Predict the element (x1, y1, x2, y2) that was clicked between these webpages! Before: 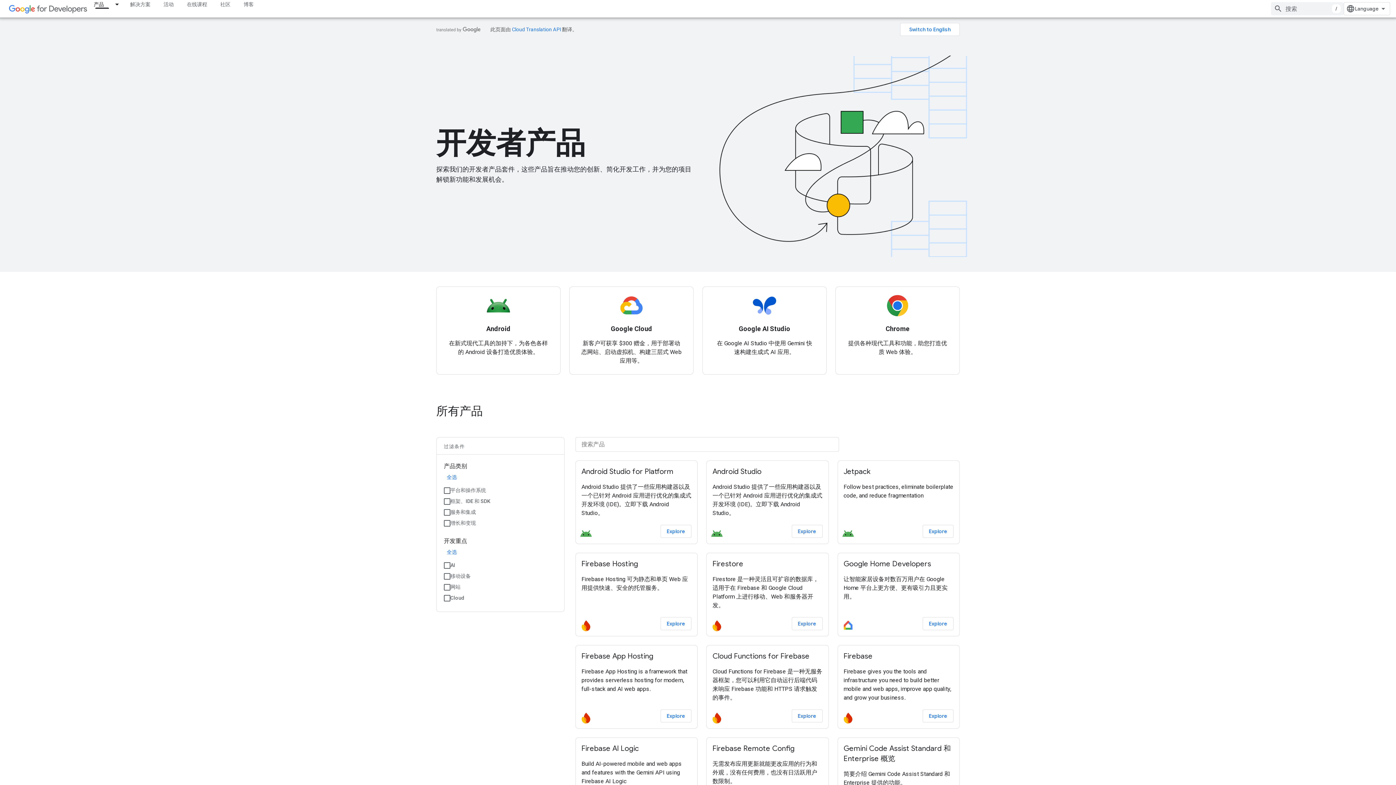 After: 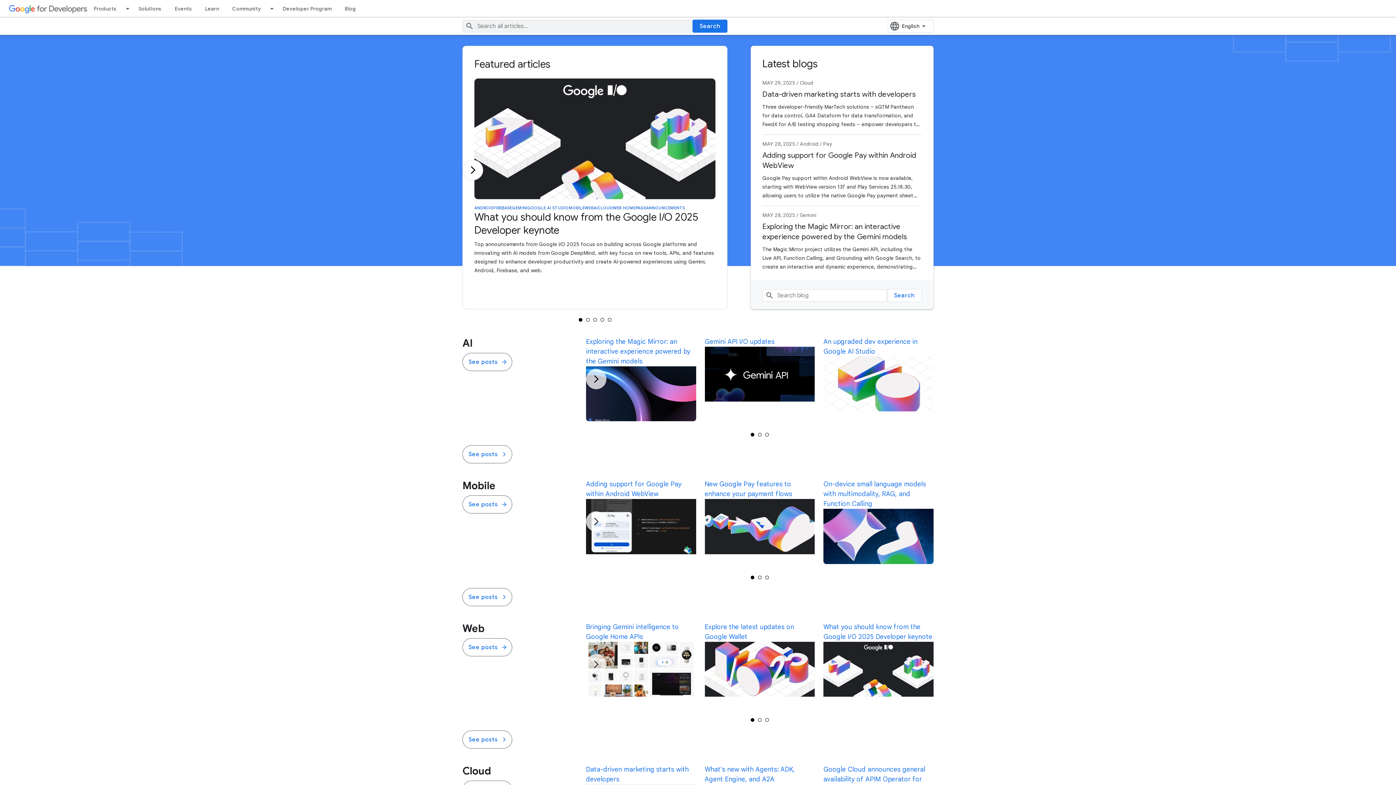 Action: label: 博客 bbox: (237, 0, 260, 8)